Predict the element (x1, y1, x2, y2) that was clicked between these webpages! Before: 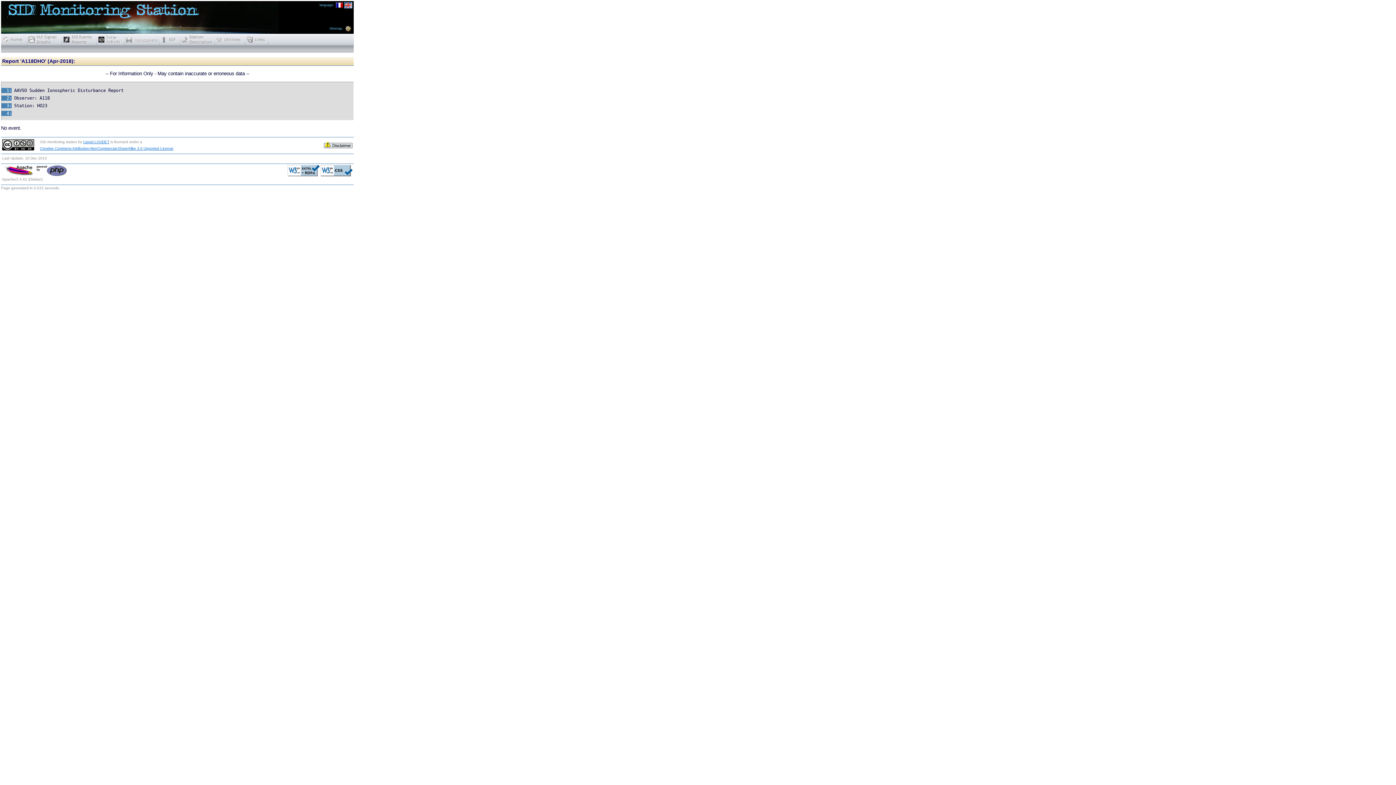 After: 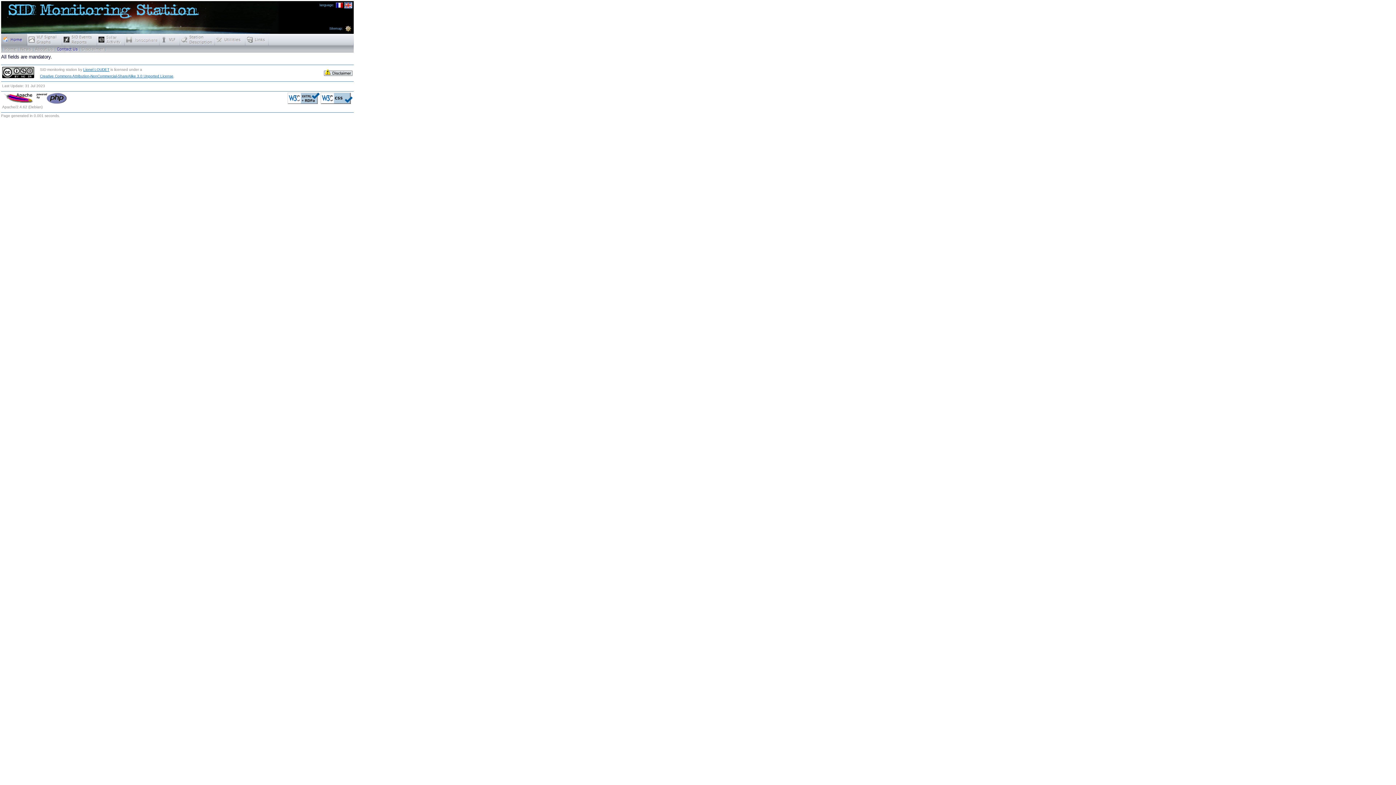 Action: bbox: (83, 140, 109, 144) label: Lionel LOUDET